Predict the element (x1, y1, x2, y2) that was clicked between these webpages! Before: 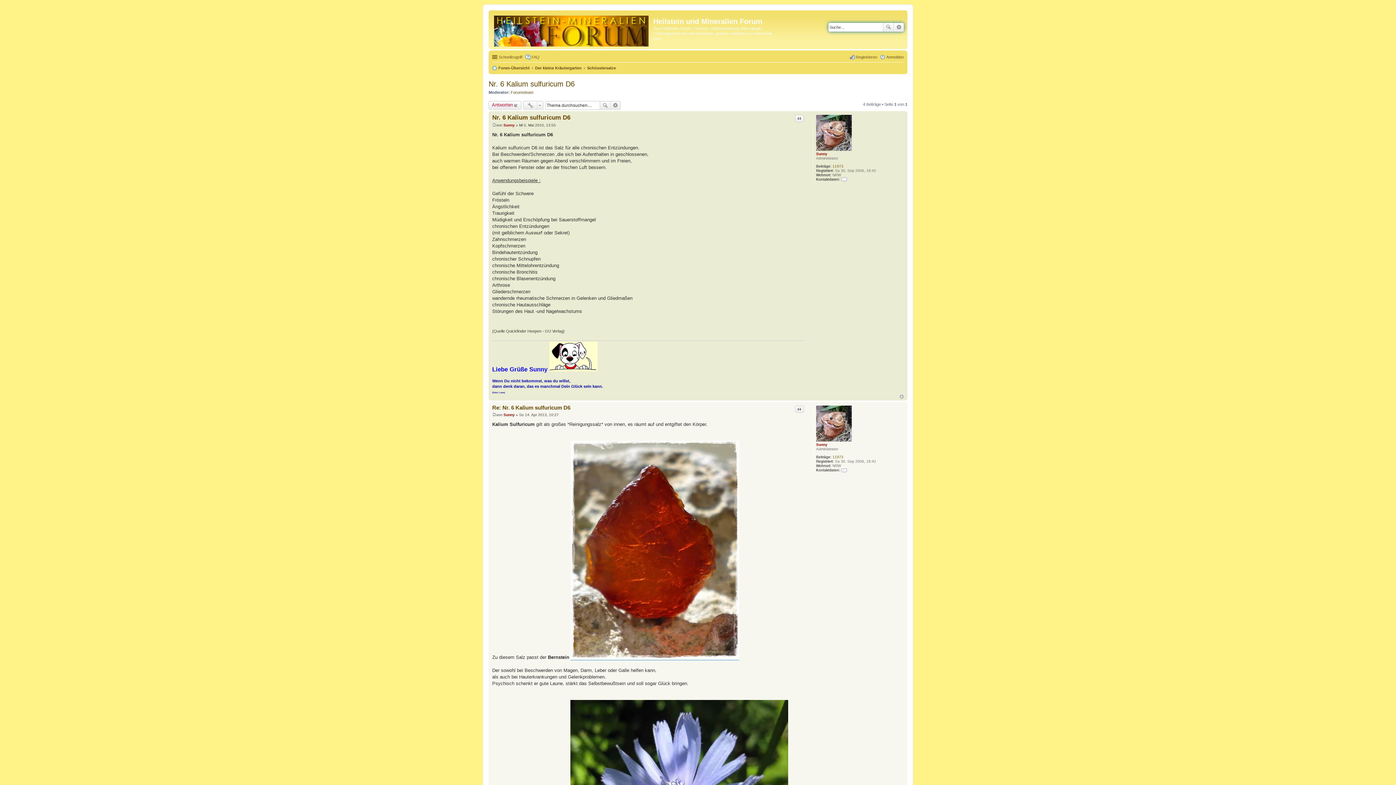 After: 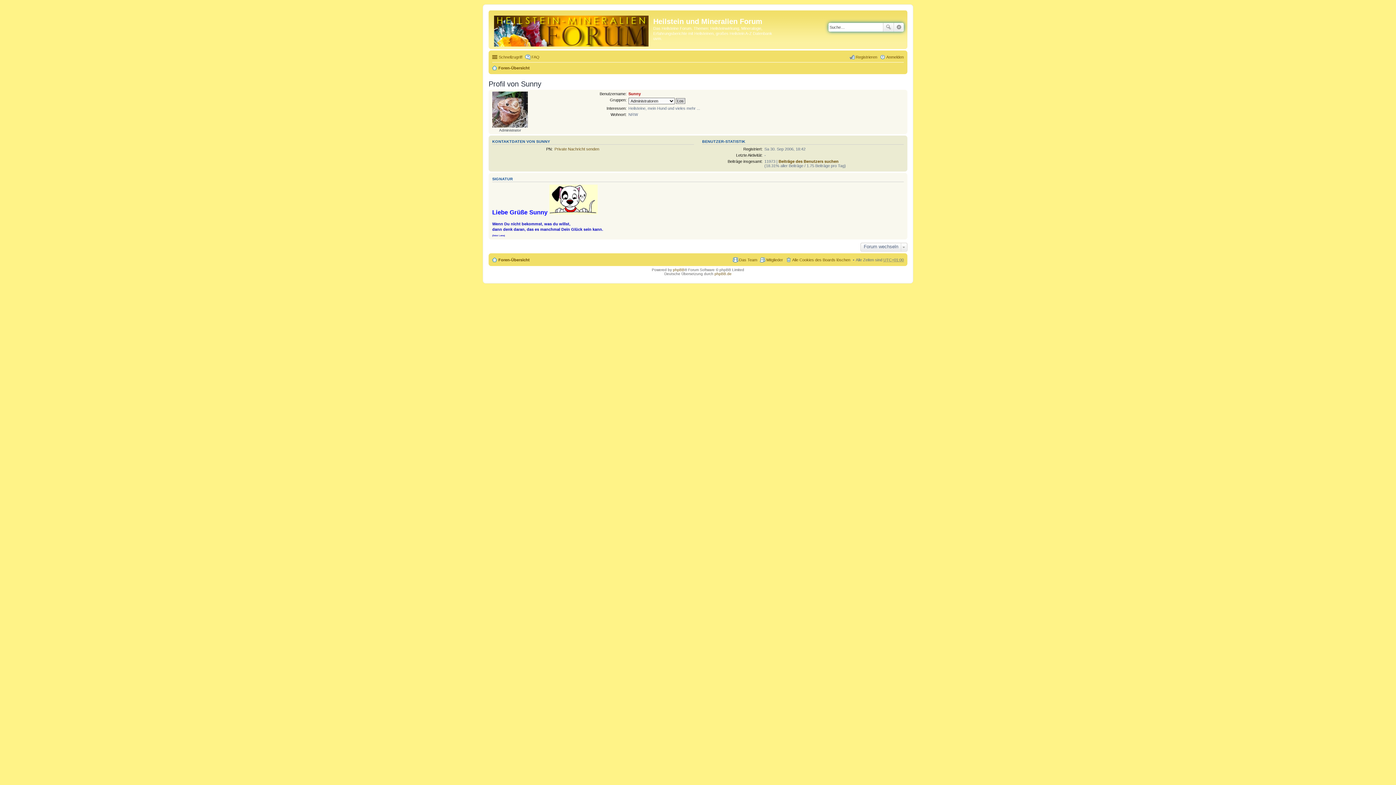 Action: label: Sunny bbox: (816, 151, 827, 155)